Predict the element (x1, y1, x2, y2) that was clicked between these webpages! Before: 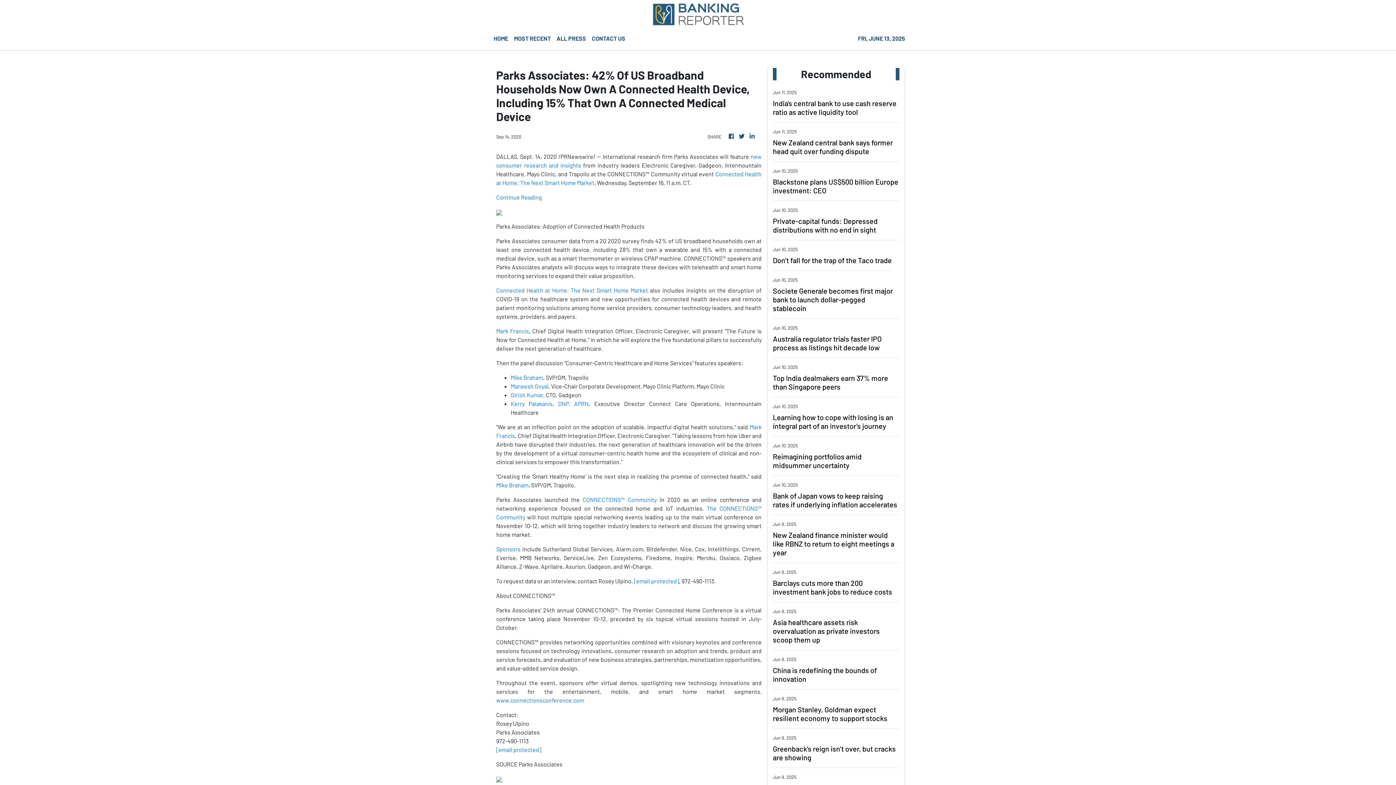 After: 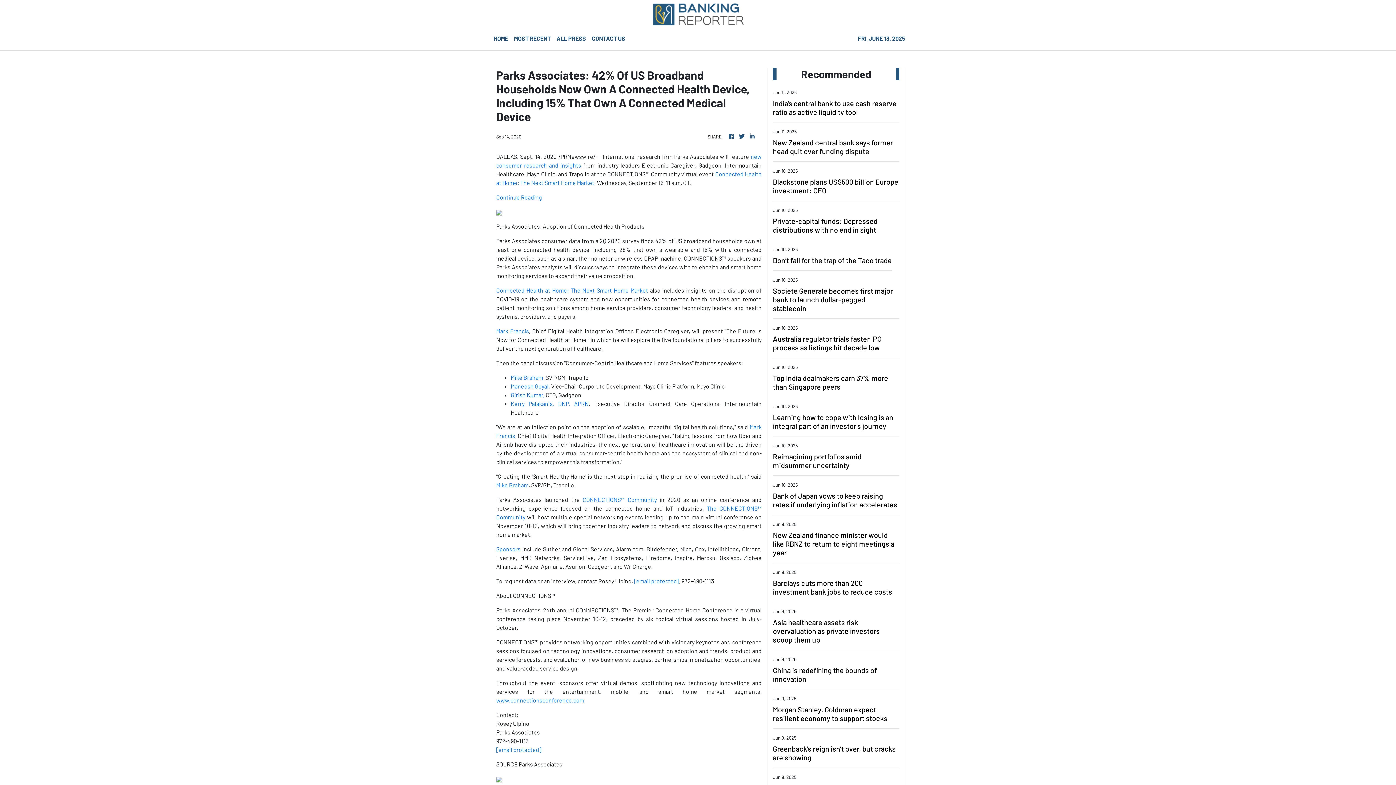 Action: bbox: (496, 545, 520, 552) label: Sponsors